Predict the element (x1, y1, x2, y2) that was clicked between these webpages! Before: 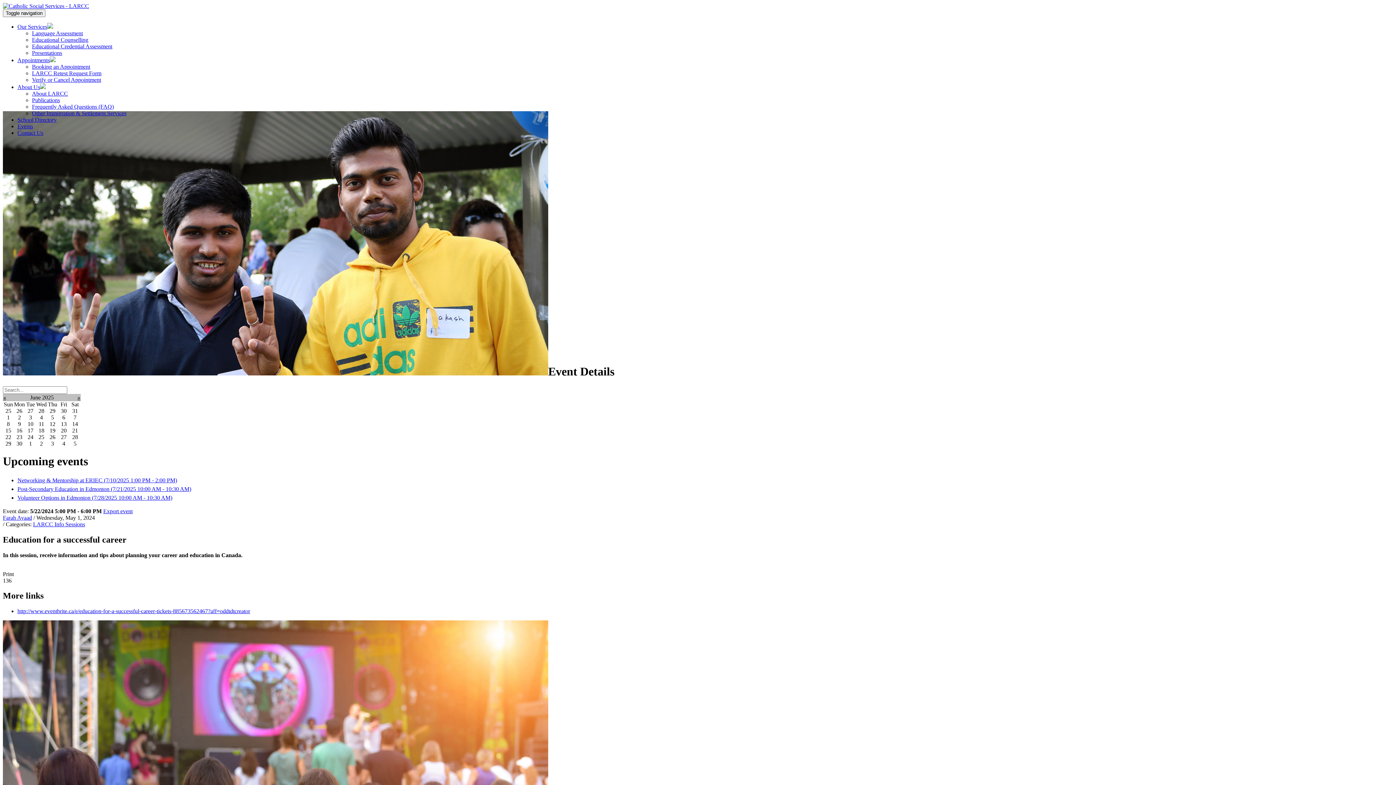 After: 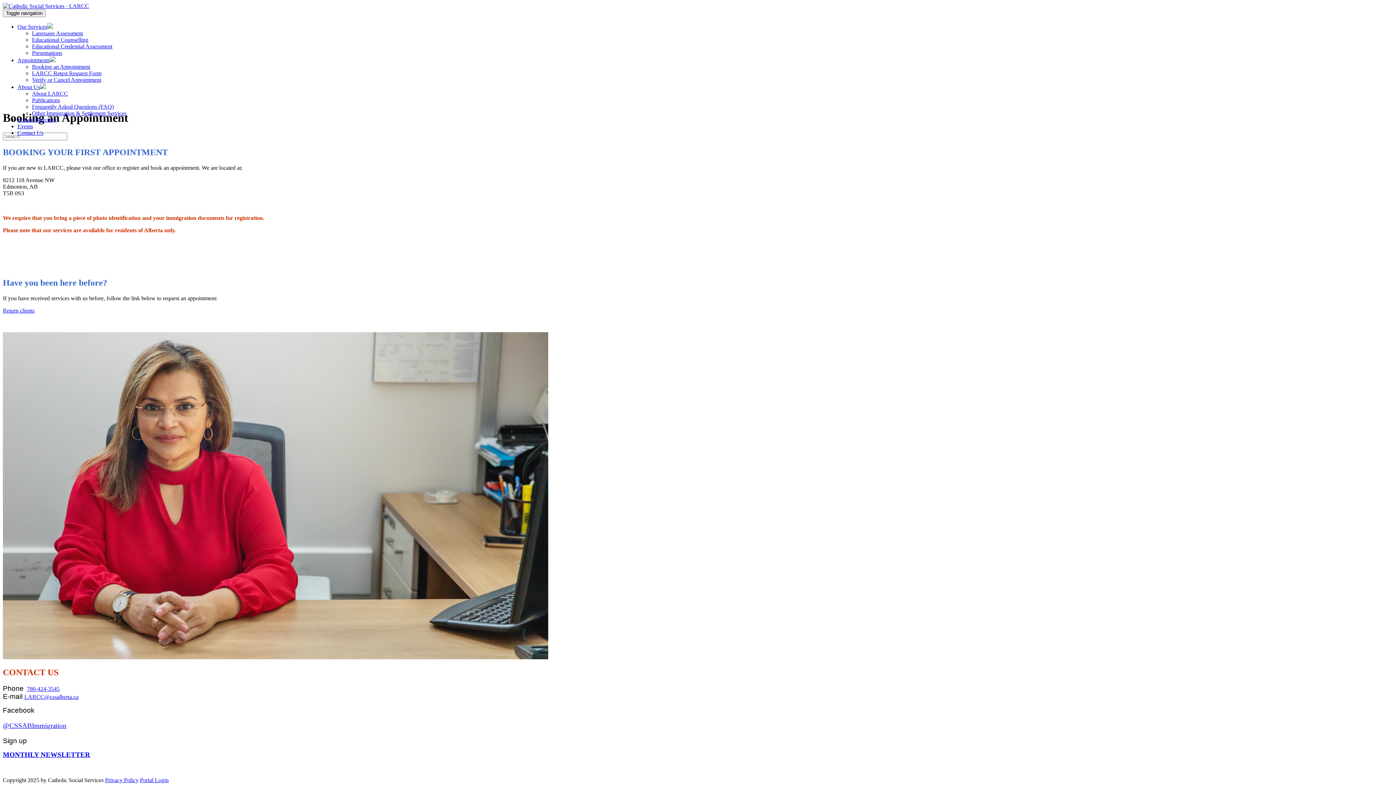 Action: bbox: (17, 57, 55, 63) label: Appointments